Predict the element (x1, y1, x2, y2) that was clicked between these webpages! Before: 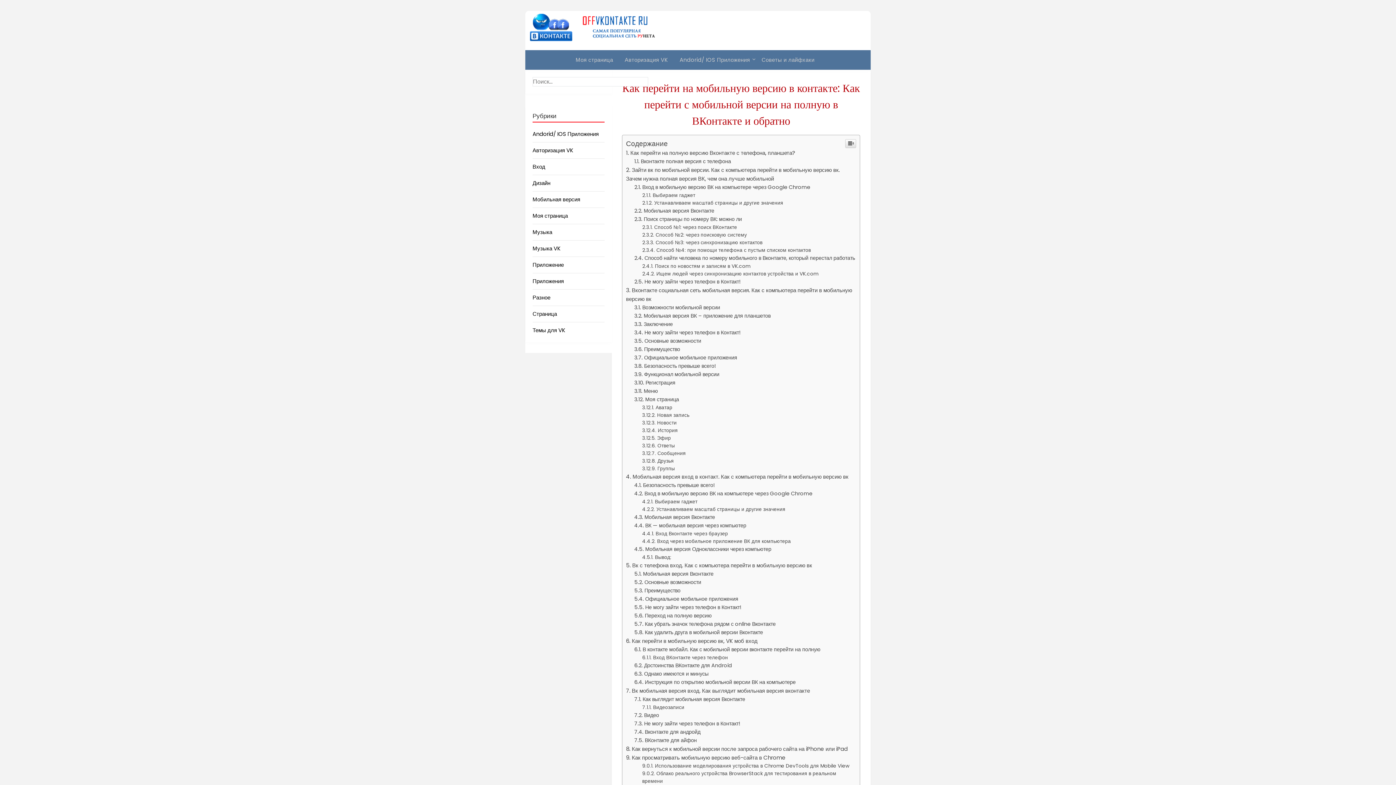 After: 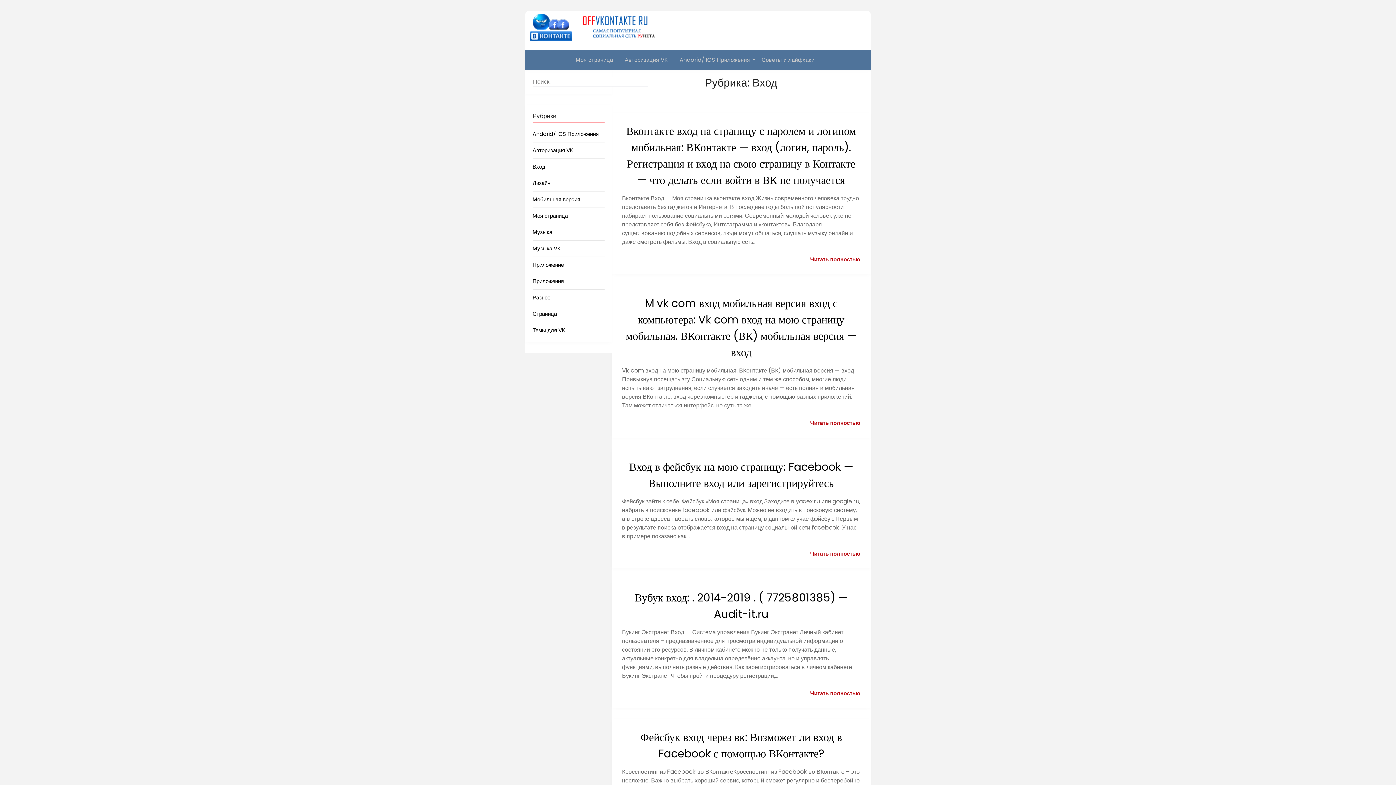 Action: bbox: (532, 267, 545, 275) label: Вход